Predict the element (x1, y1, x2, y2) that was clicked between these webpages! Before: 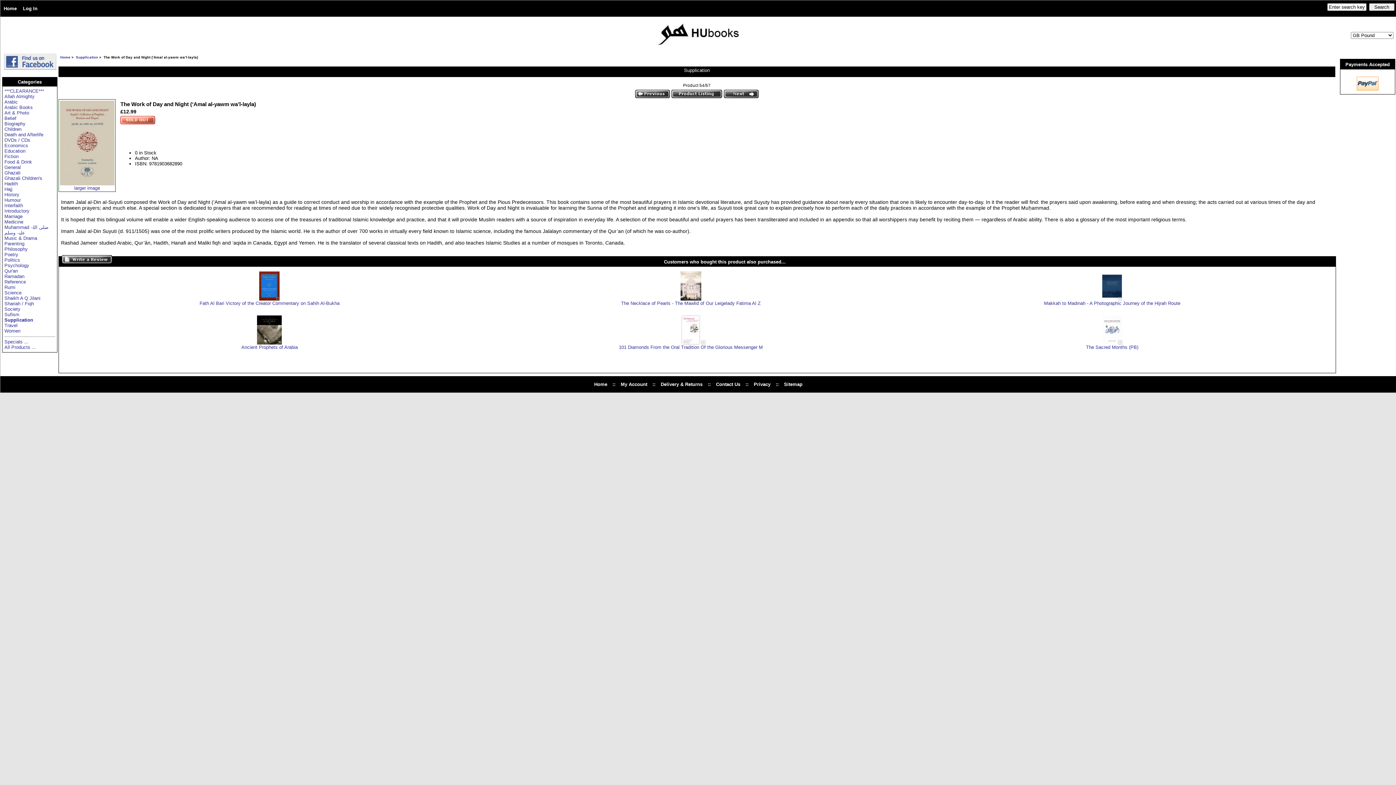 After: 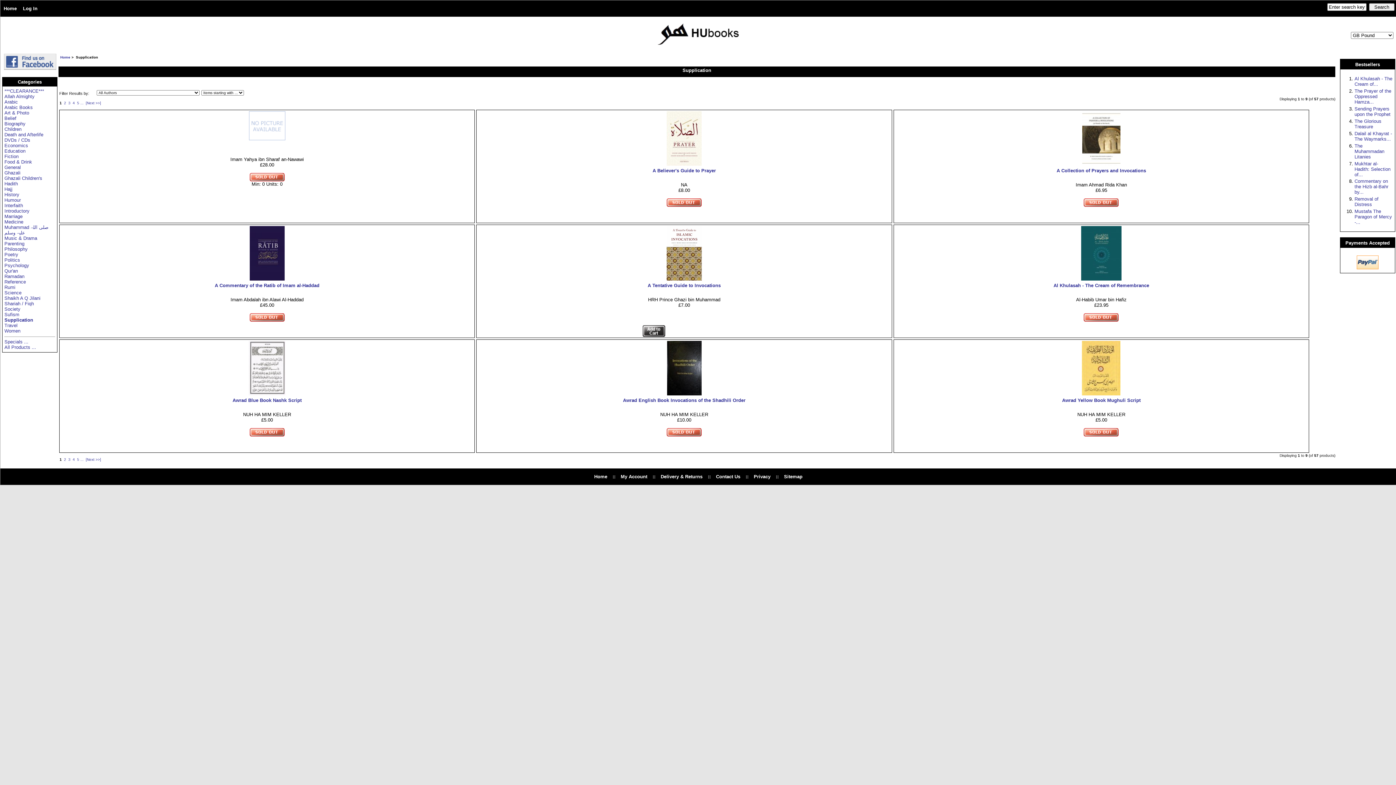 Action: bbox: (671, 93, 722, 99)